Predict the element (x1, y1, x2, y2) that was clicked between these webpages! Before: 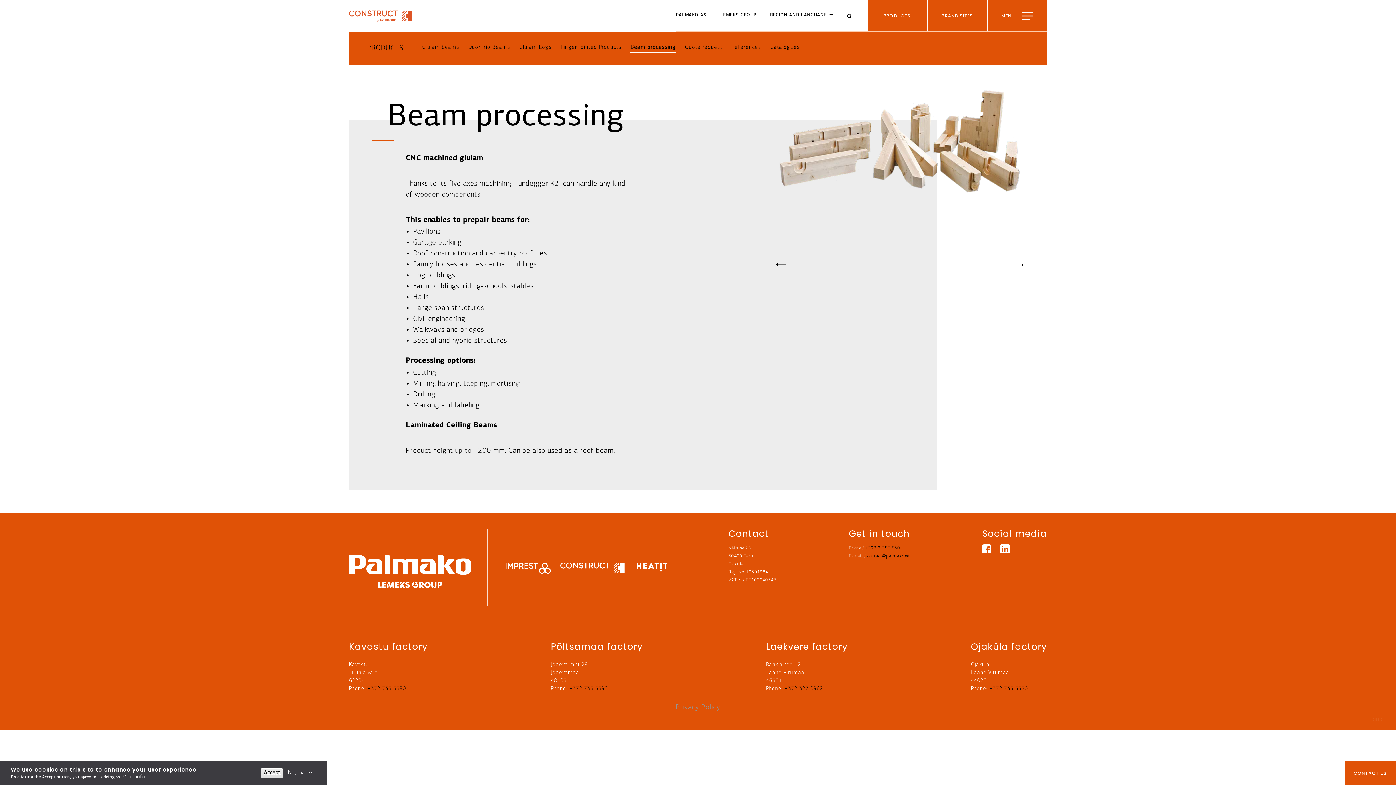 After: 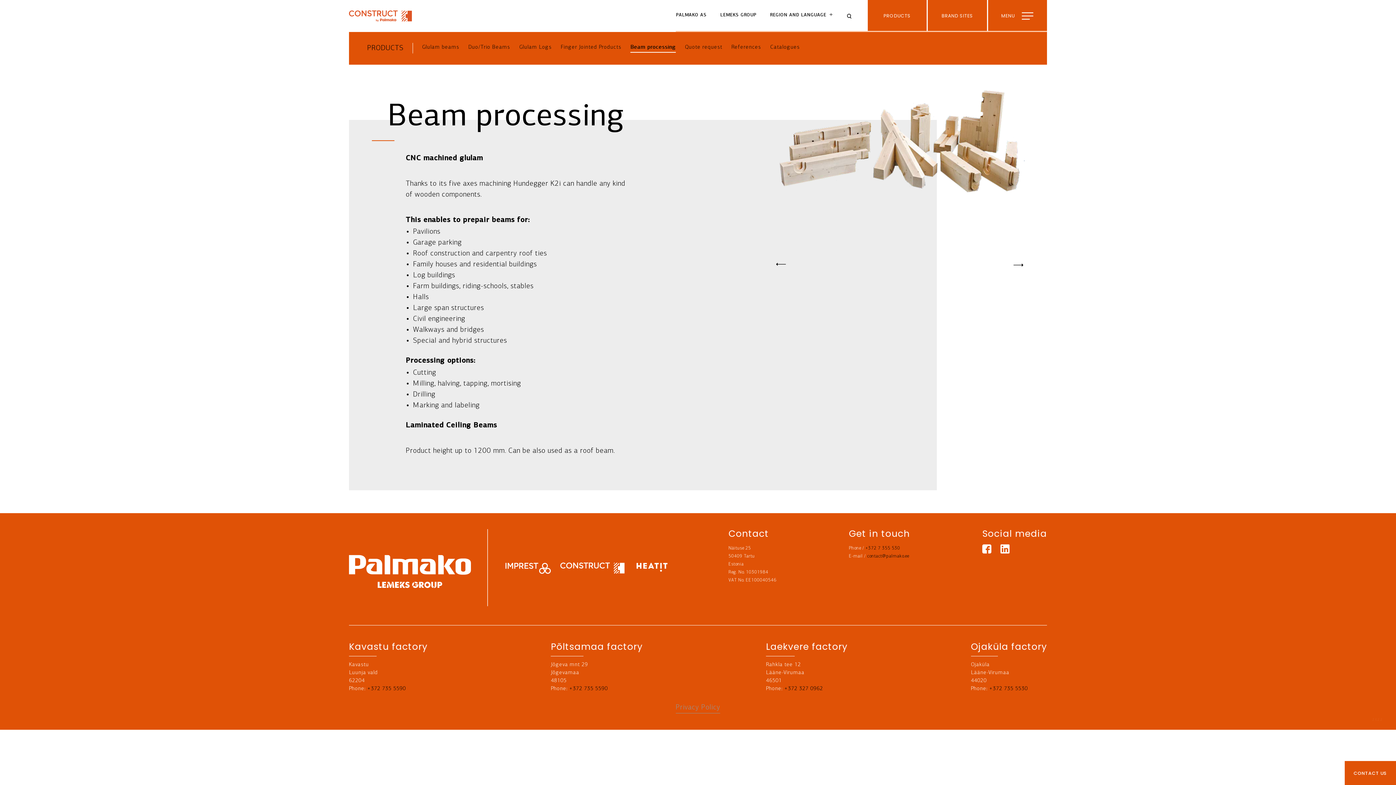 Action: bbox: (260, 768, 283, 778) label: Accept